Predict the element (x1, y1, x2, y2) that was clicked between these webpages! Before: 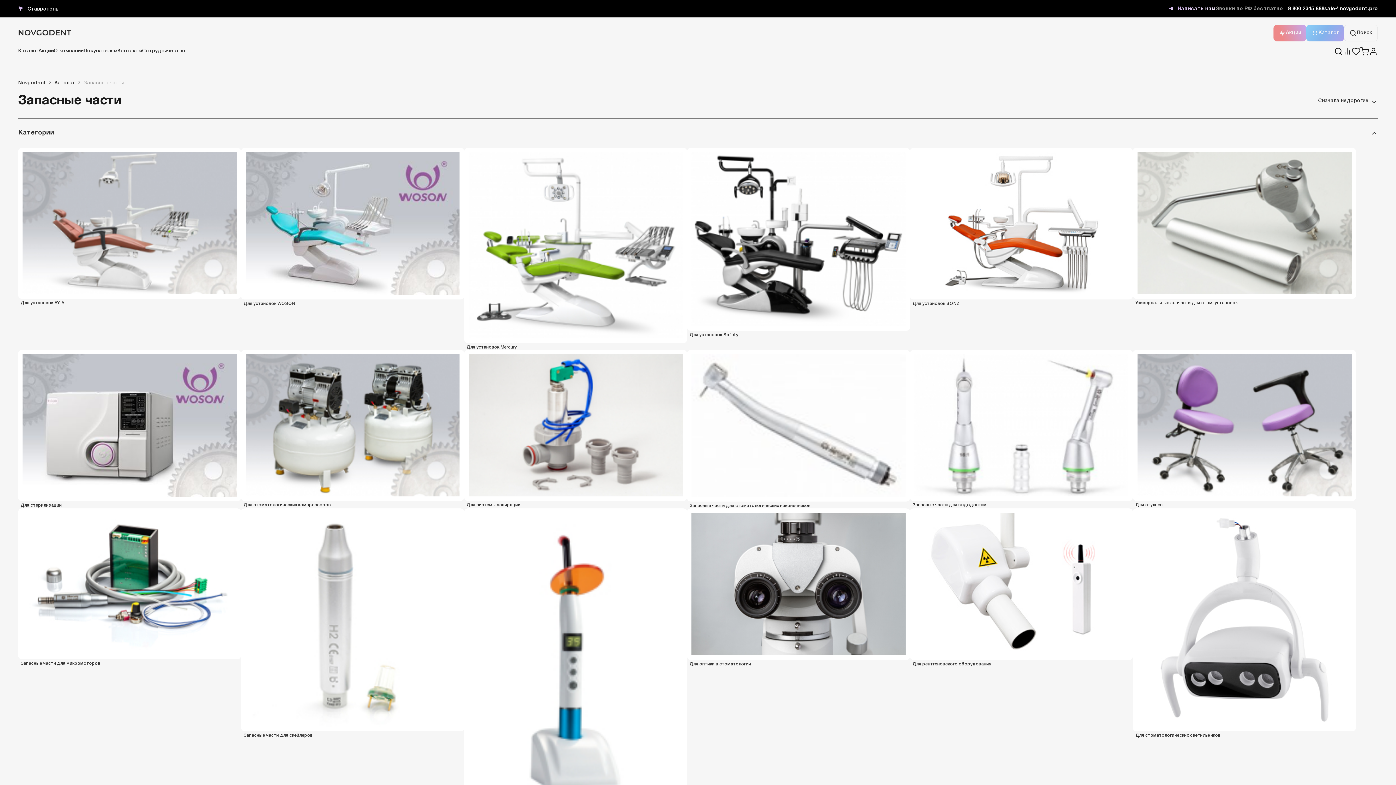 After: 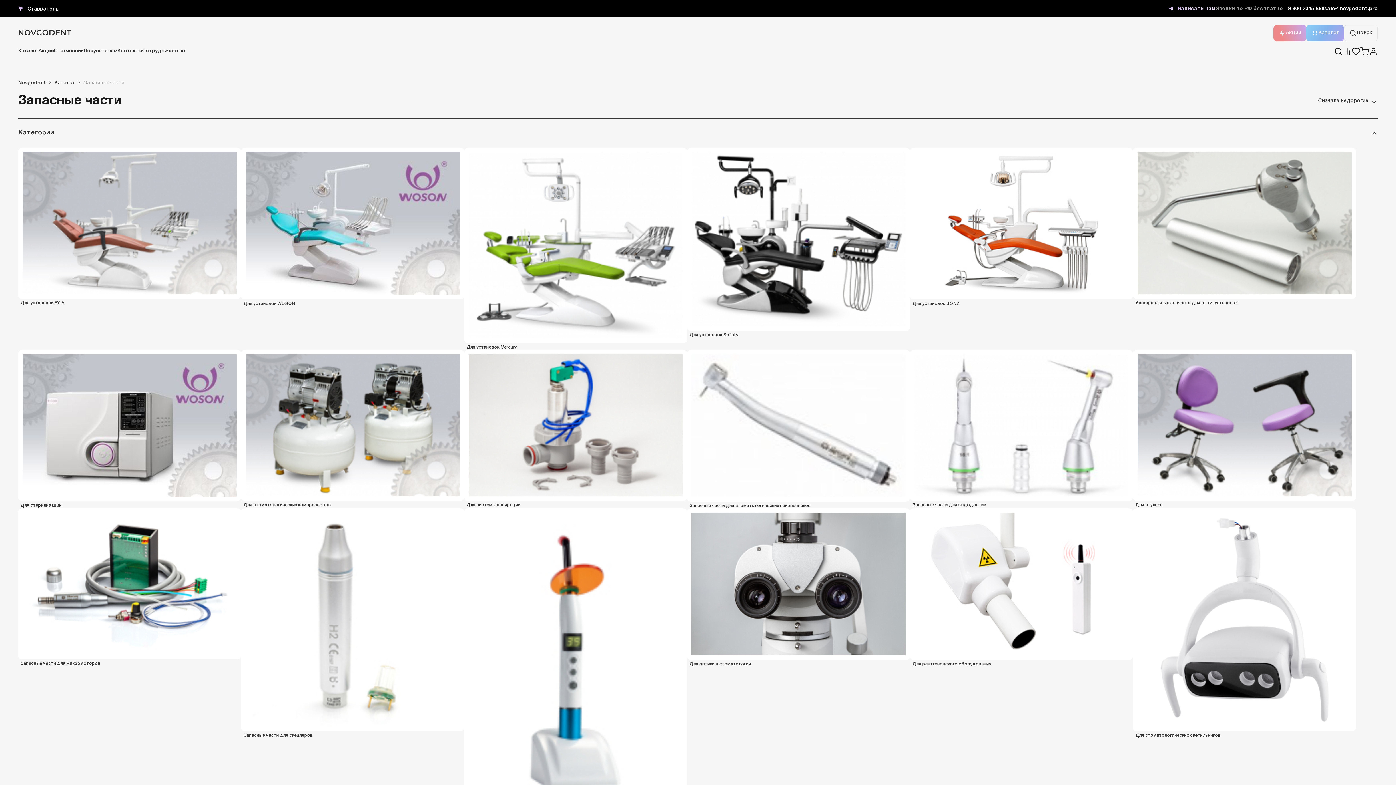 Action: label: sale@novgodent.pro bbox: (1324, 6, 1378, 11)